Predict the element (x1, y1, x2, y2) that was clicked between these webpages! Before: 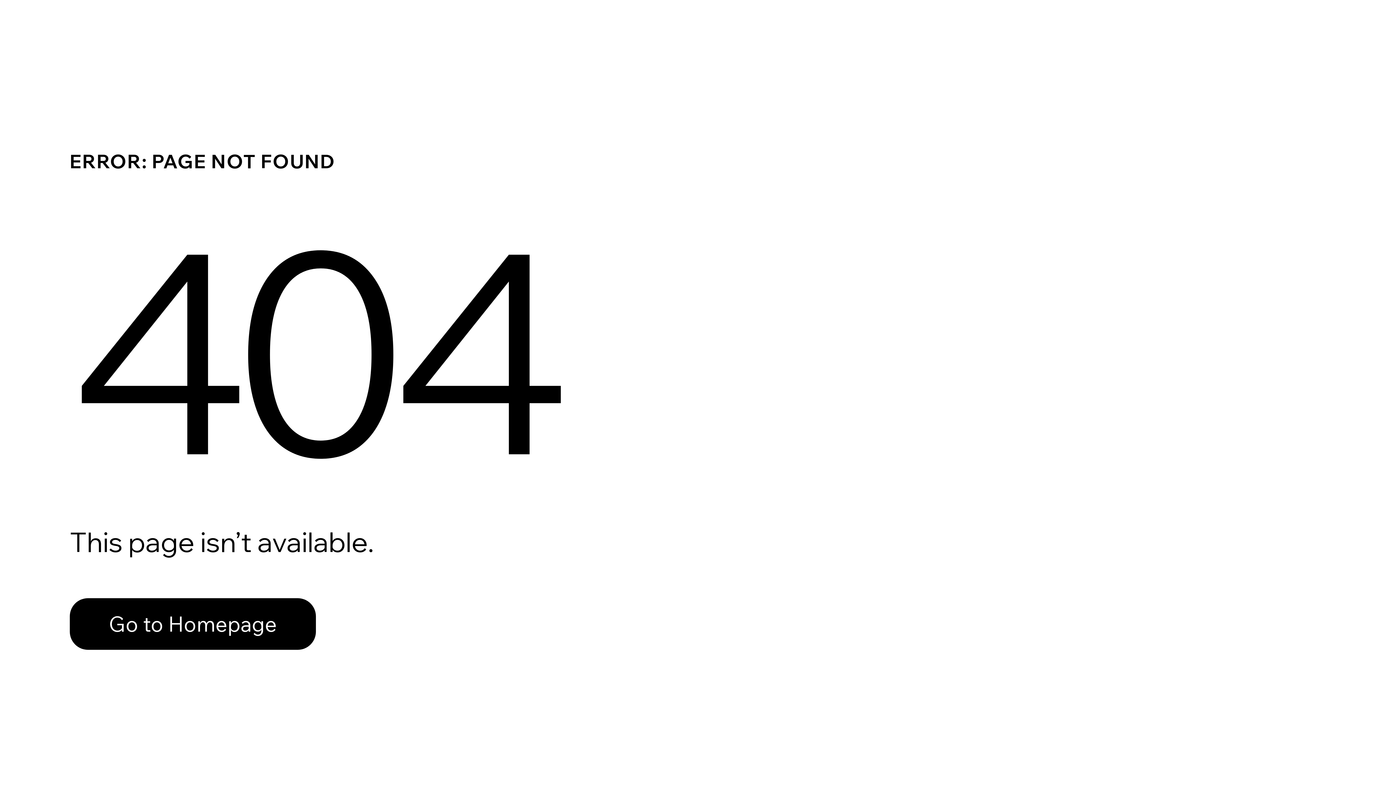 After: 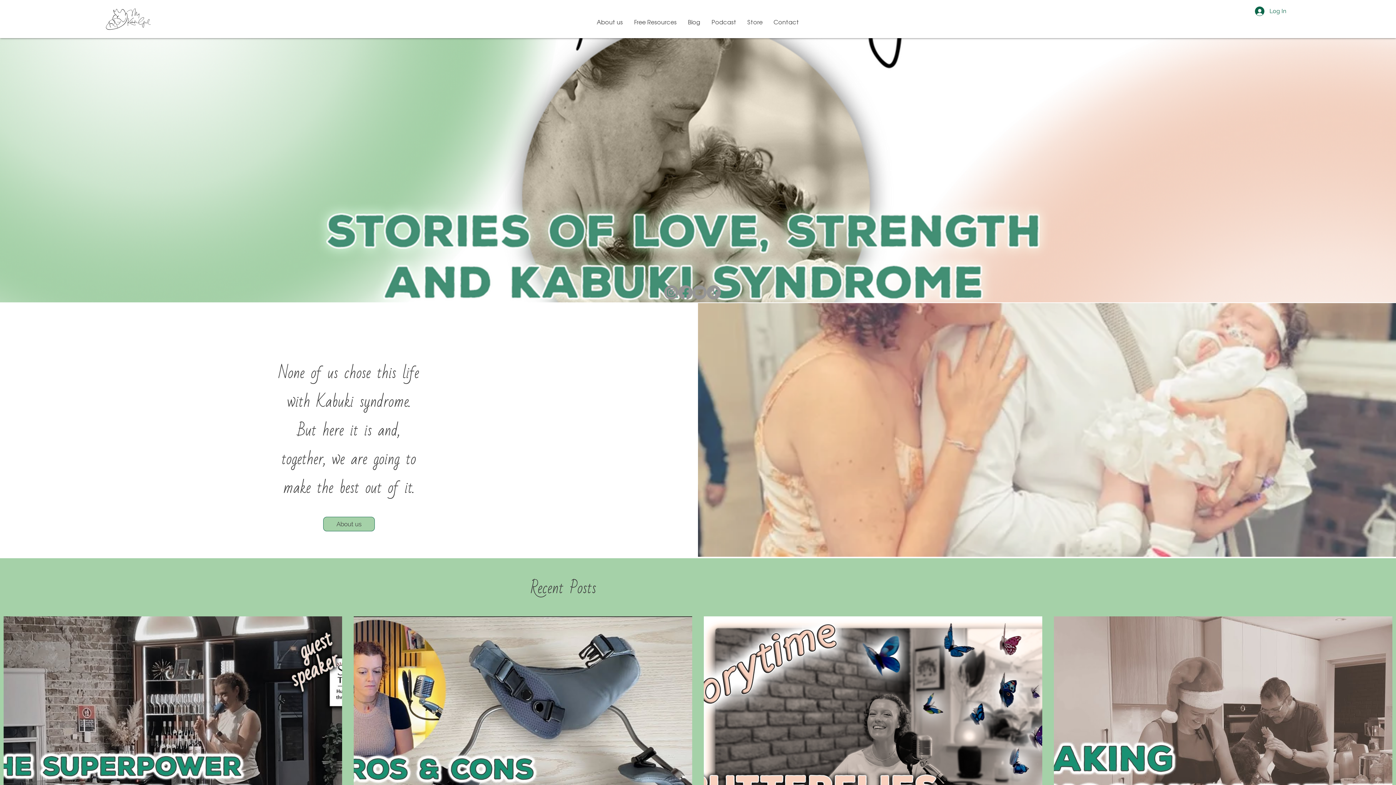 Action: bbox: (69, 598, 316, 650) label: Go to Homepage